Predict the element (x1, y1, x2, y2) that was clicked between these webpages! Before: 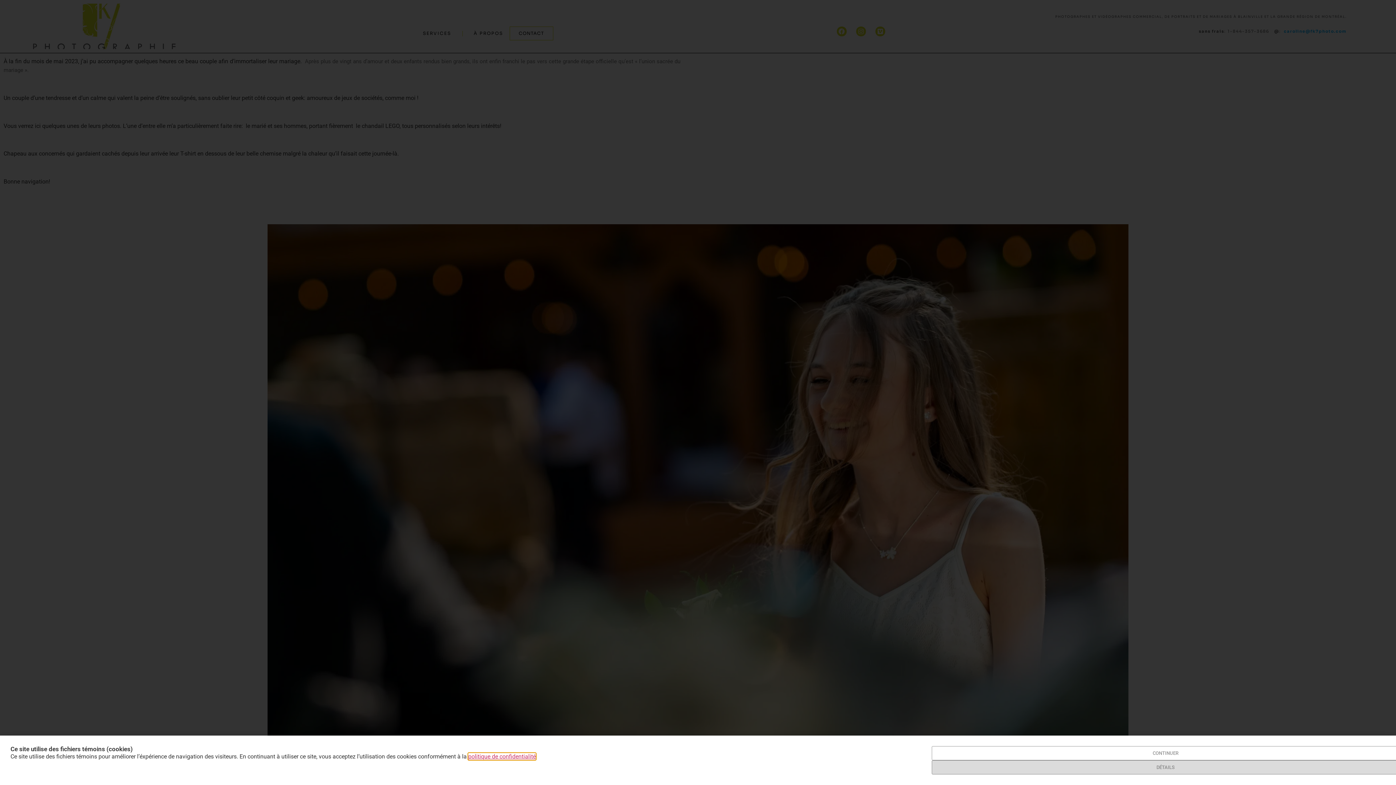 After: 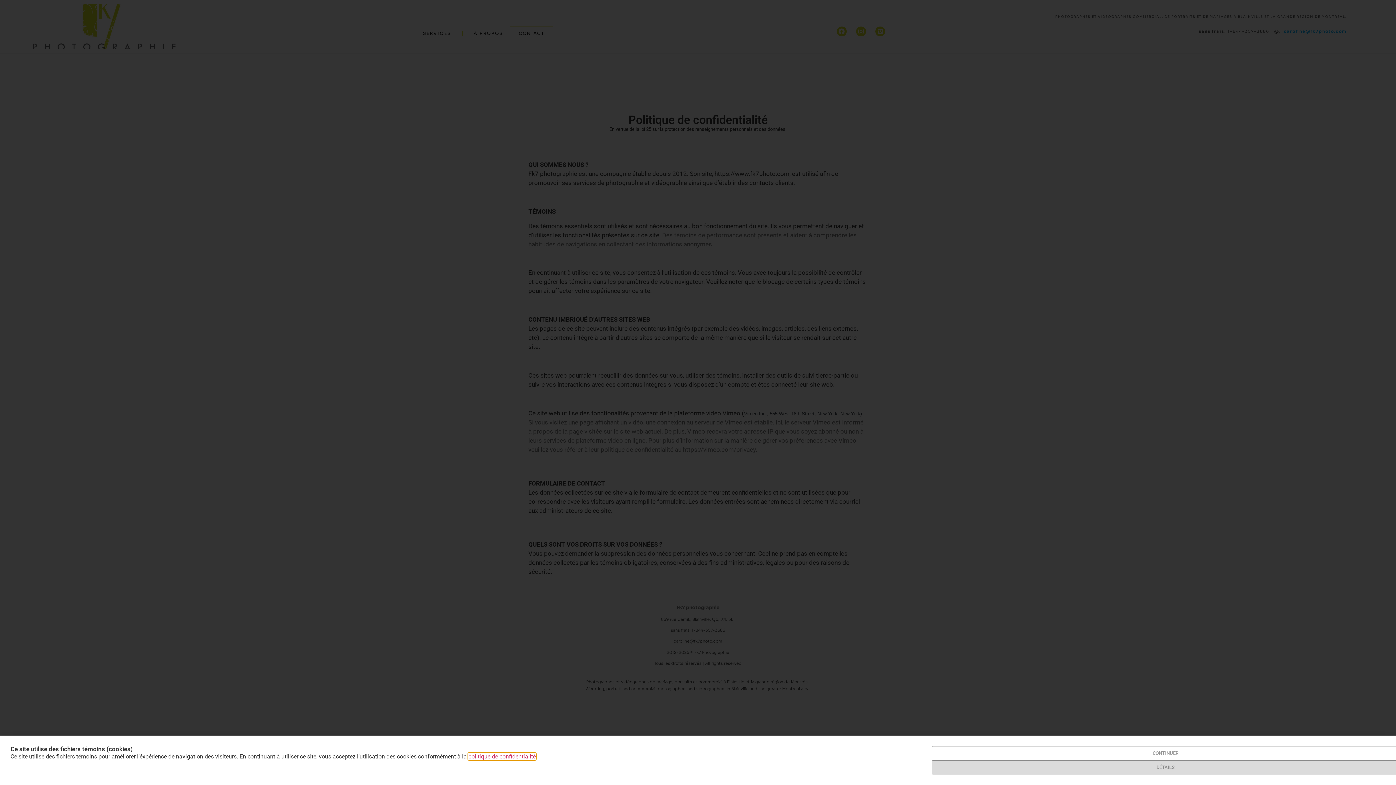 Action: bbox: (468, 753, 536, 760) label: politique de confidentialité